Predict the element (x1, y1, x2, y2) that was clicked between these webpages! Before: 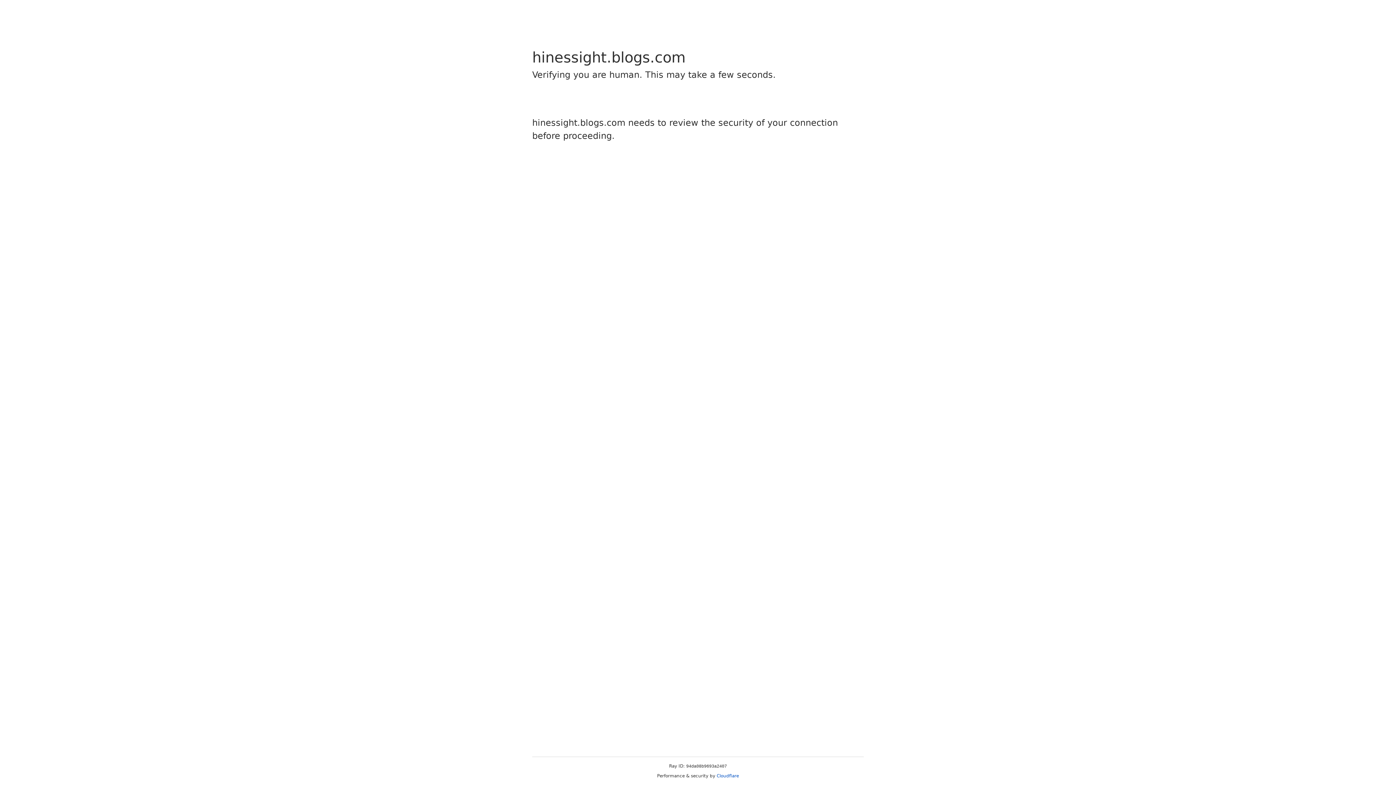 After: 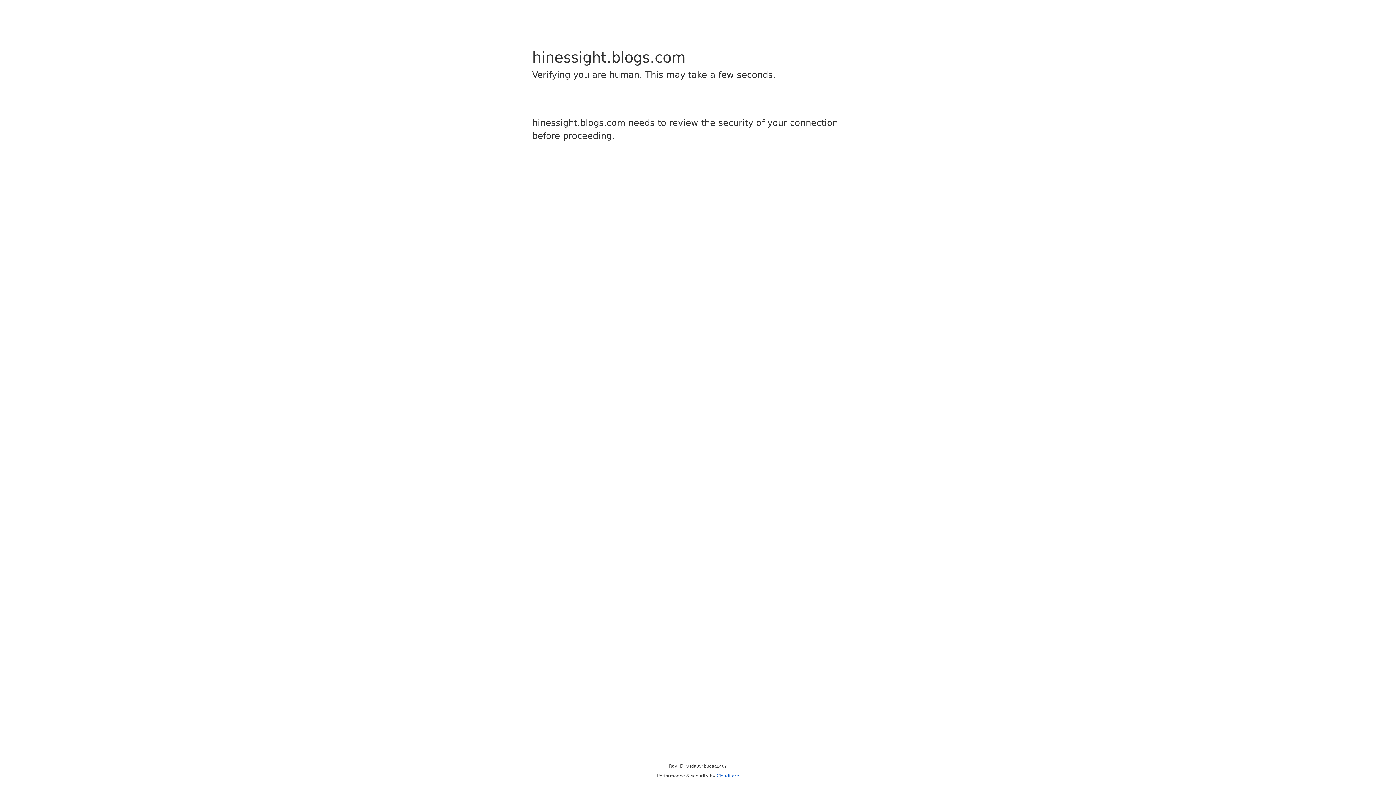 Action: label: Cloudflare bbox: (716, 773, 739, 778)